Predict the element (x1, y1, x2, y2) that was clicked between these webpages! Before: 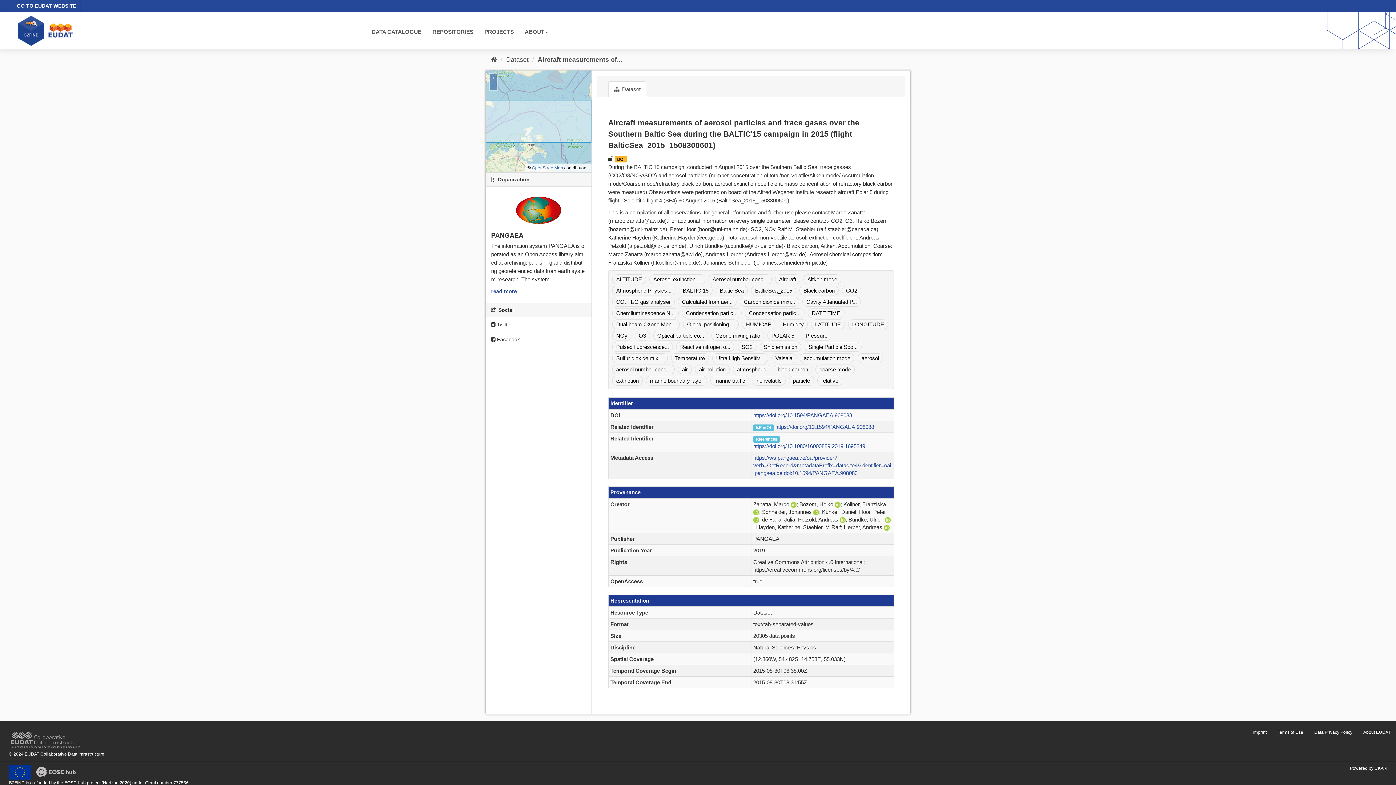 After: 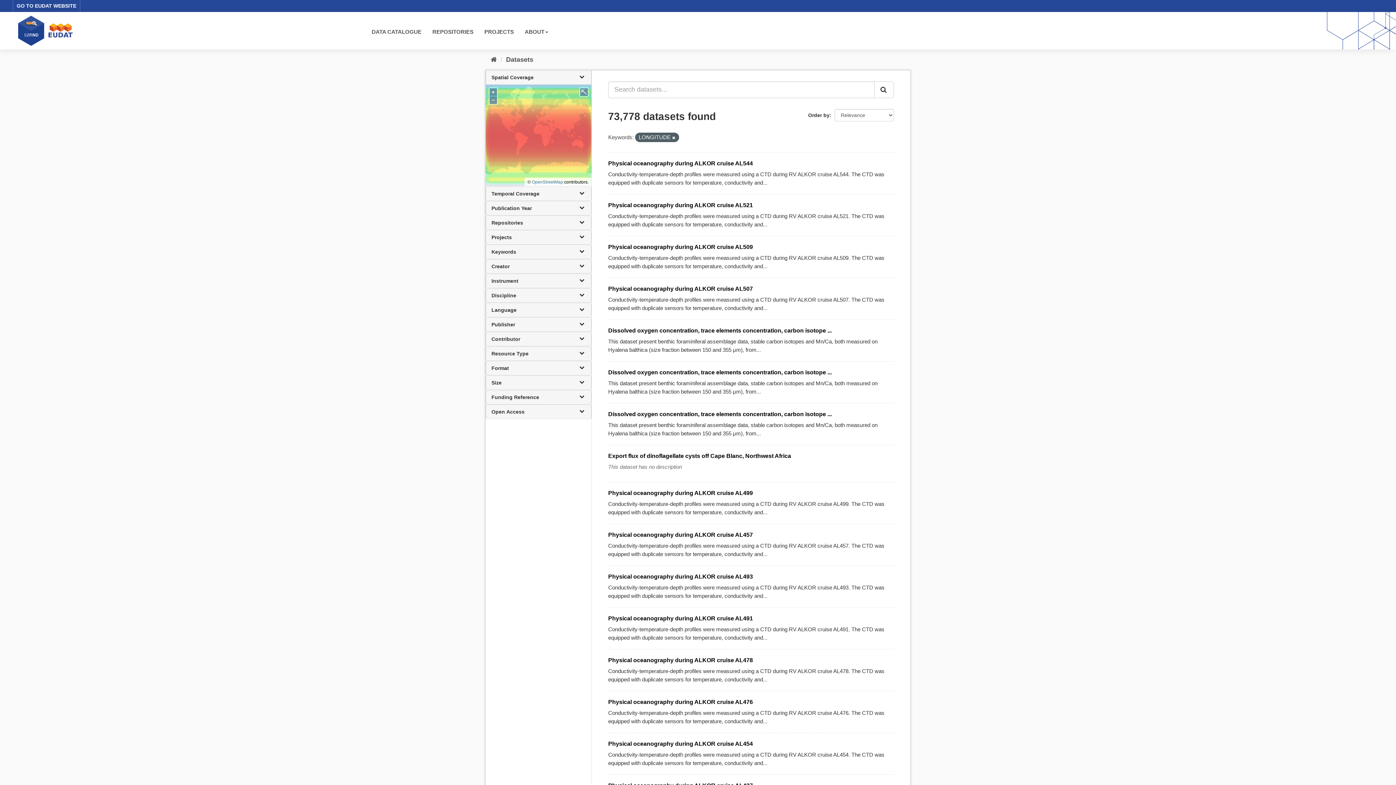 Action: label: LONGITUDE bbox: (848, 319, 888, 329)